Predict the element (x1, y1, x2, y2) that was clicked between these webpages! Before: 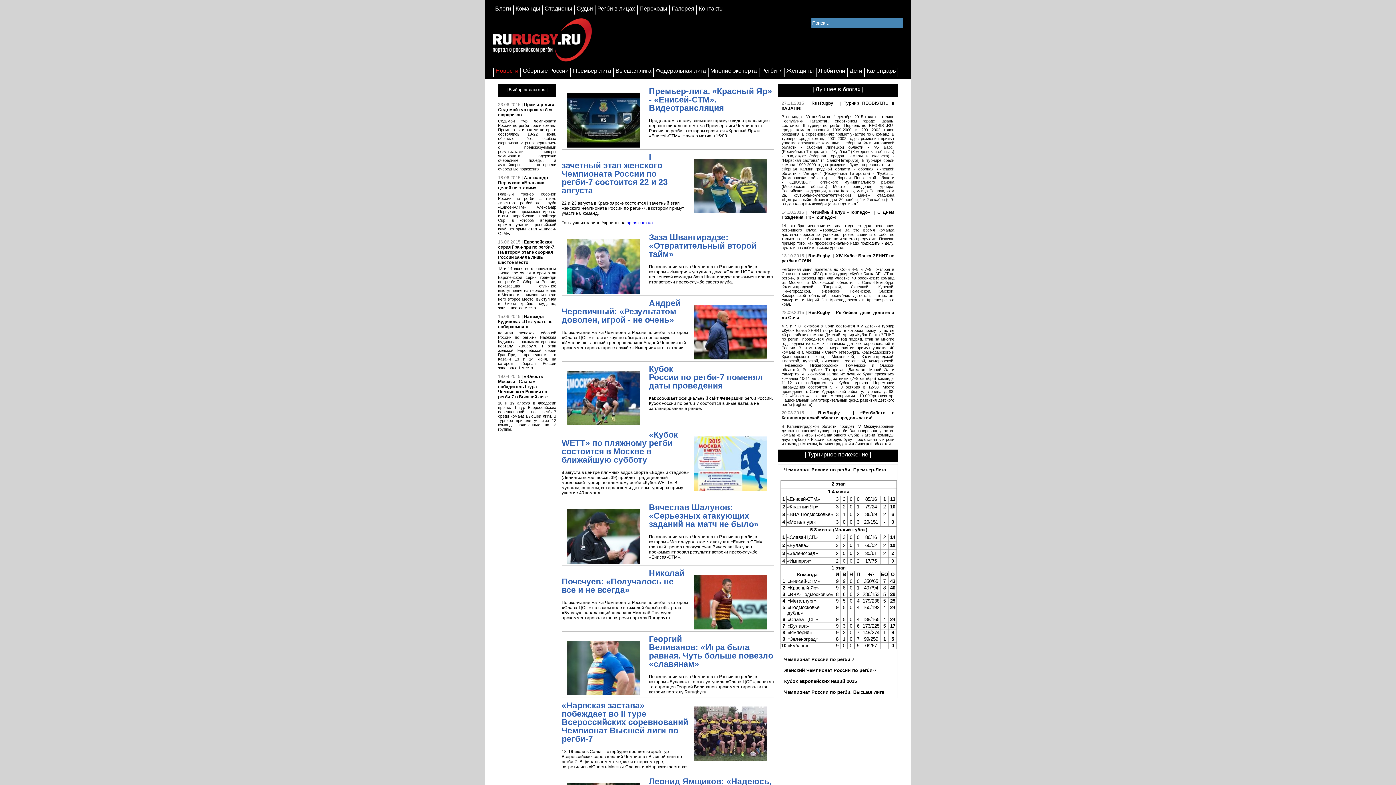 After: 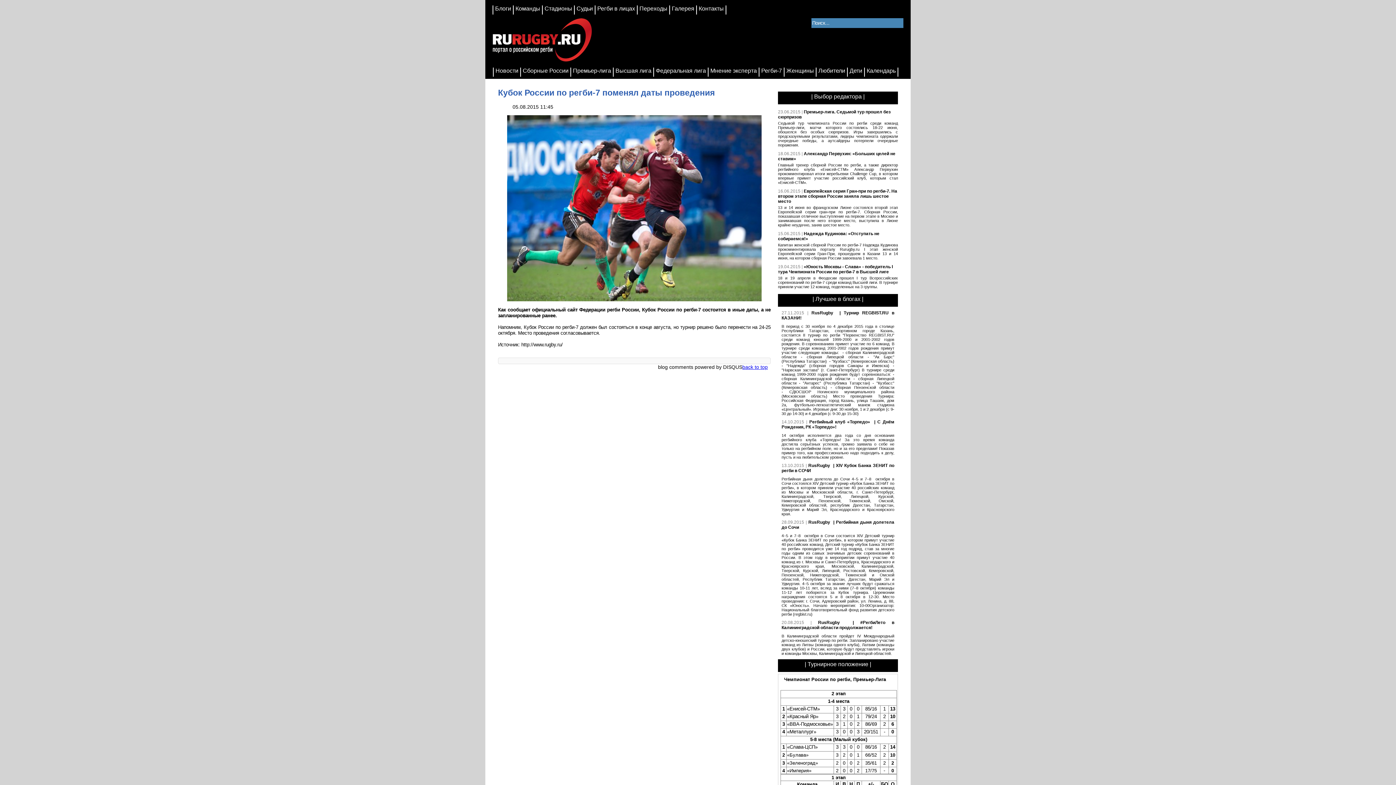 Action: bbox: (561, 426, 645, 431)